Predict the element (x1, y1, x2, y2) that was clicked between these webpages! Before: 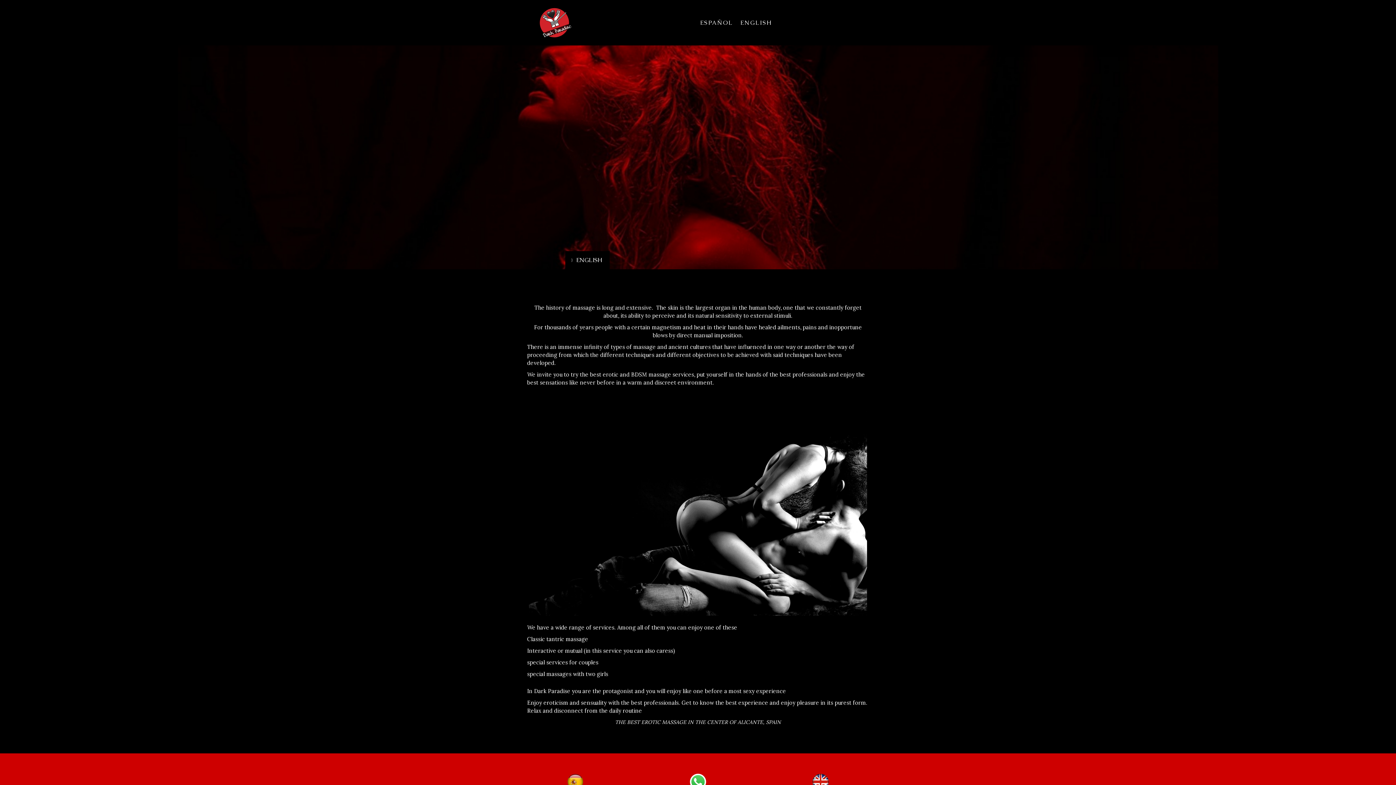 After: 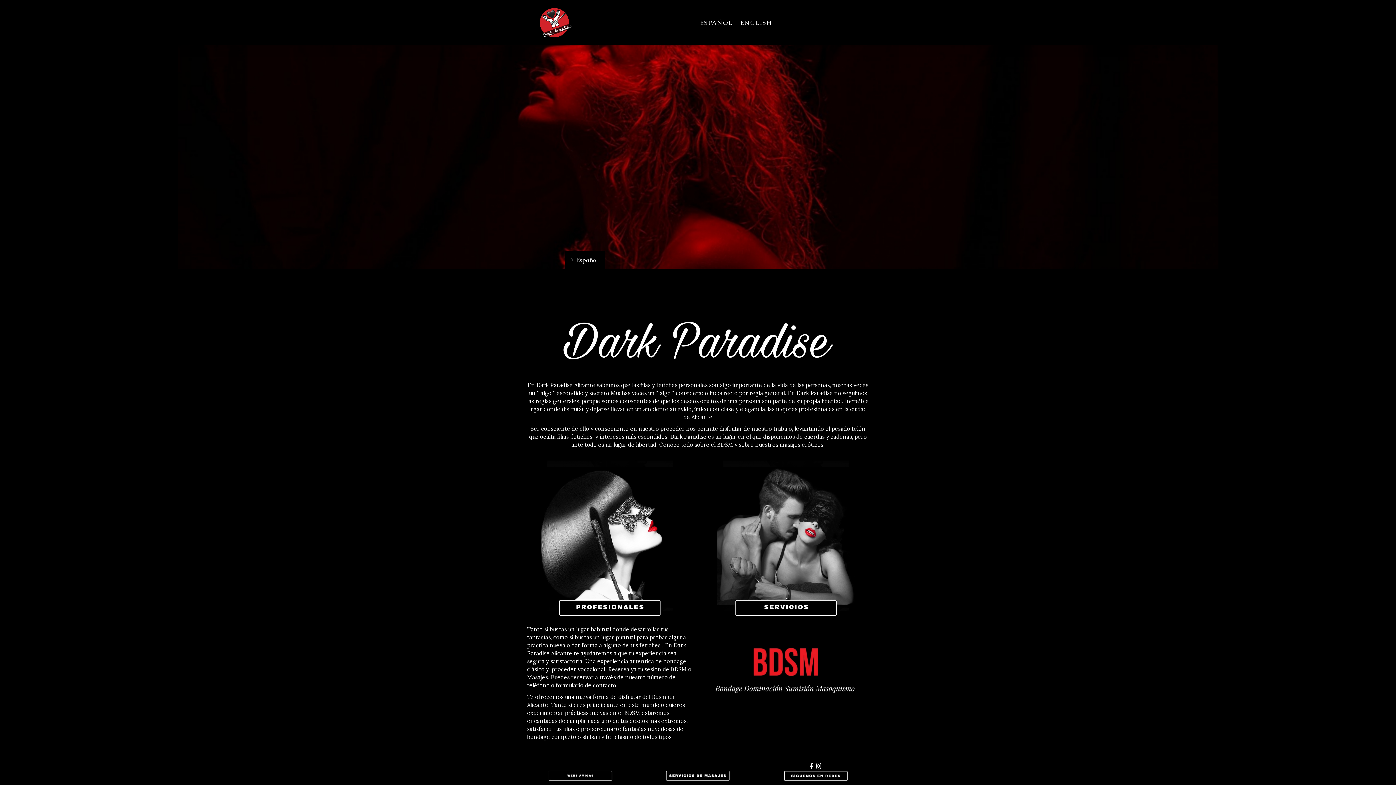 Action: bbox: (631, 371, 647, 378) label: BDSM